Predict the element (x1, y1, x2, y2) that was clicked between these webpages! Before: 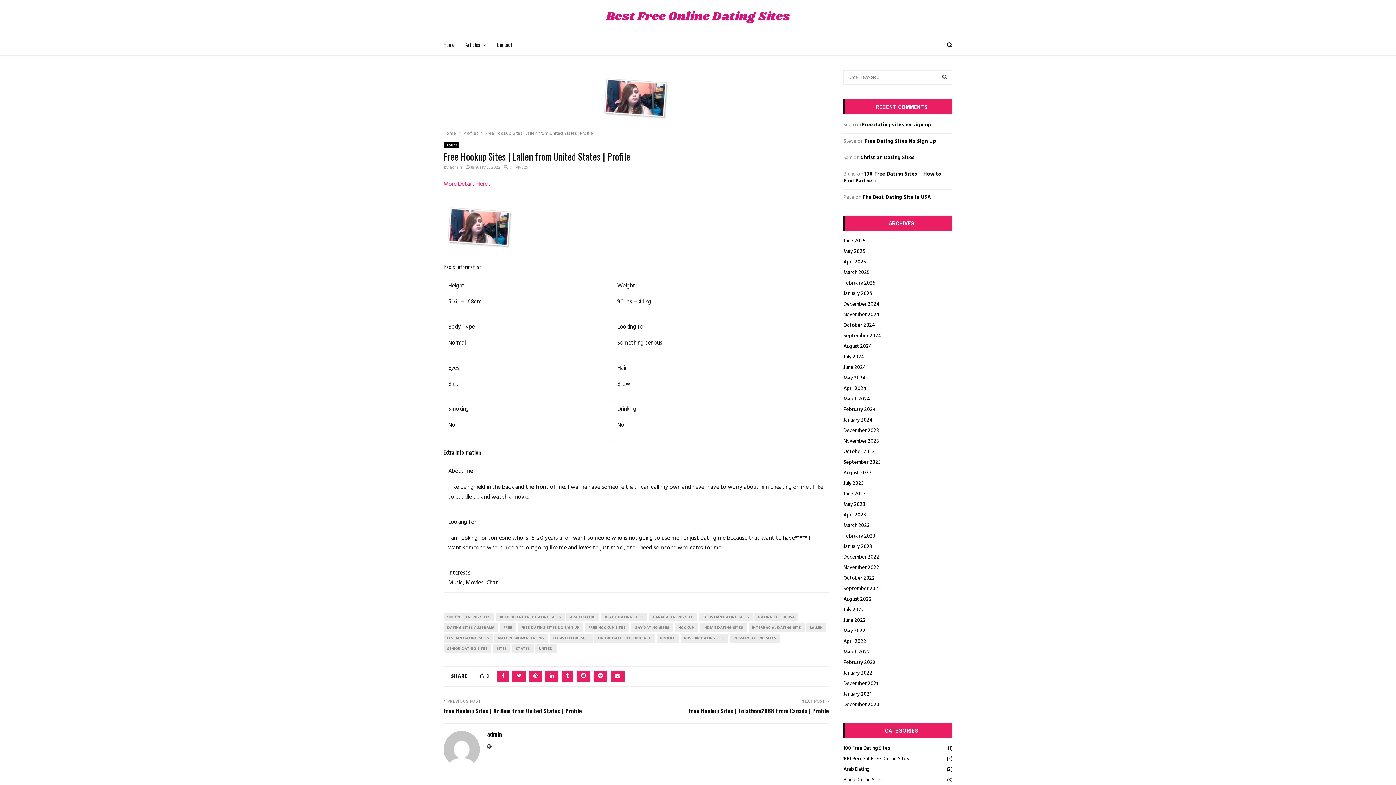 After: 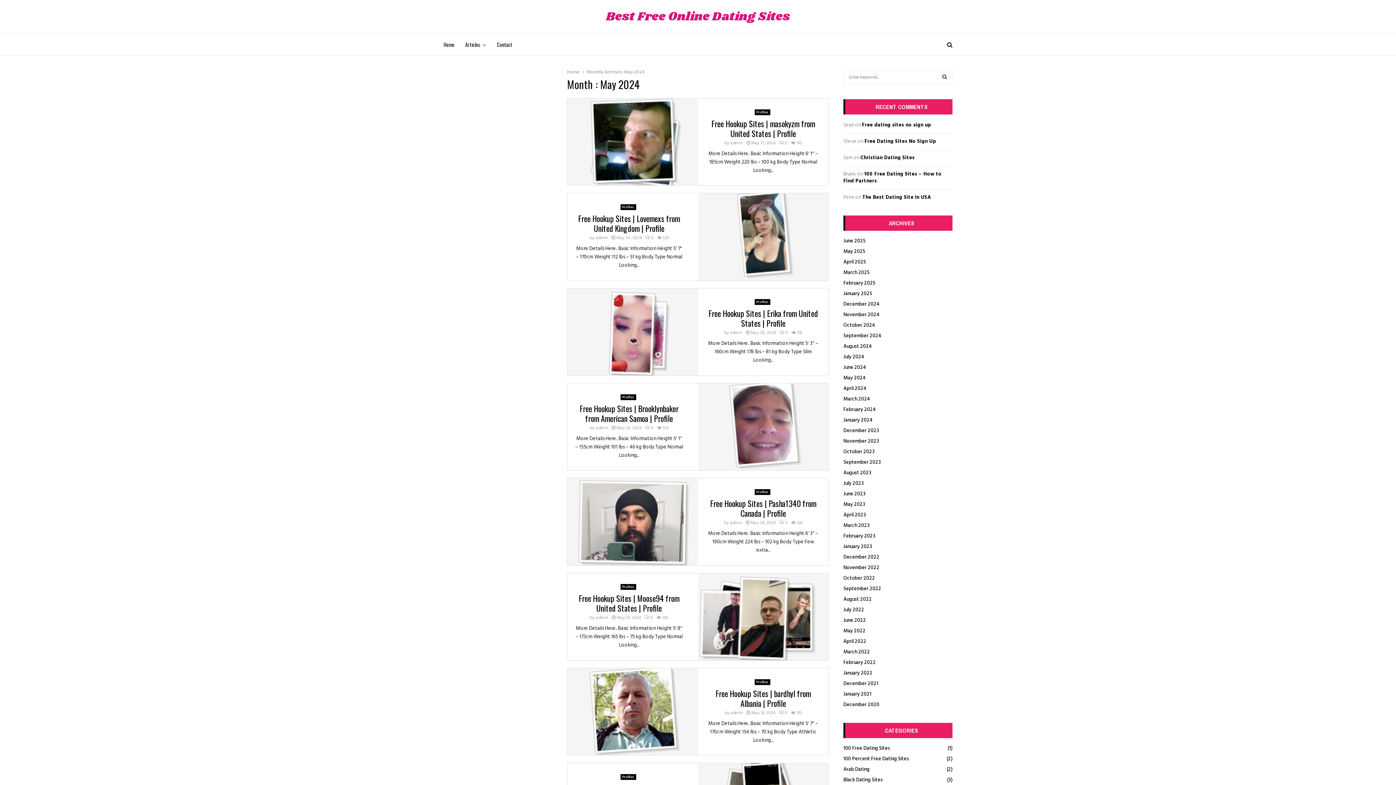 Action: label: May 2024 bbox: (843, 374, 866, 382)